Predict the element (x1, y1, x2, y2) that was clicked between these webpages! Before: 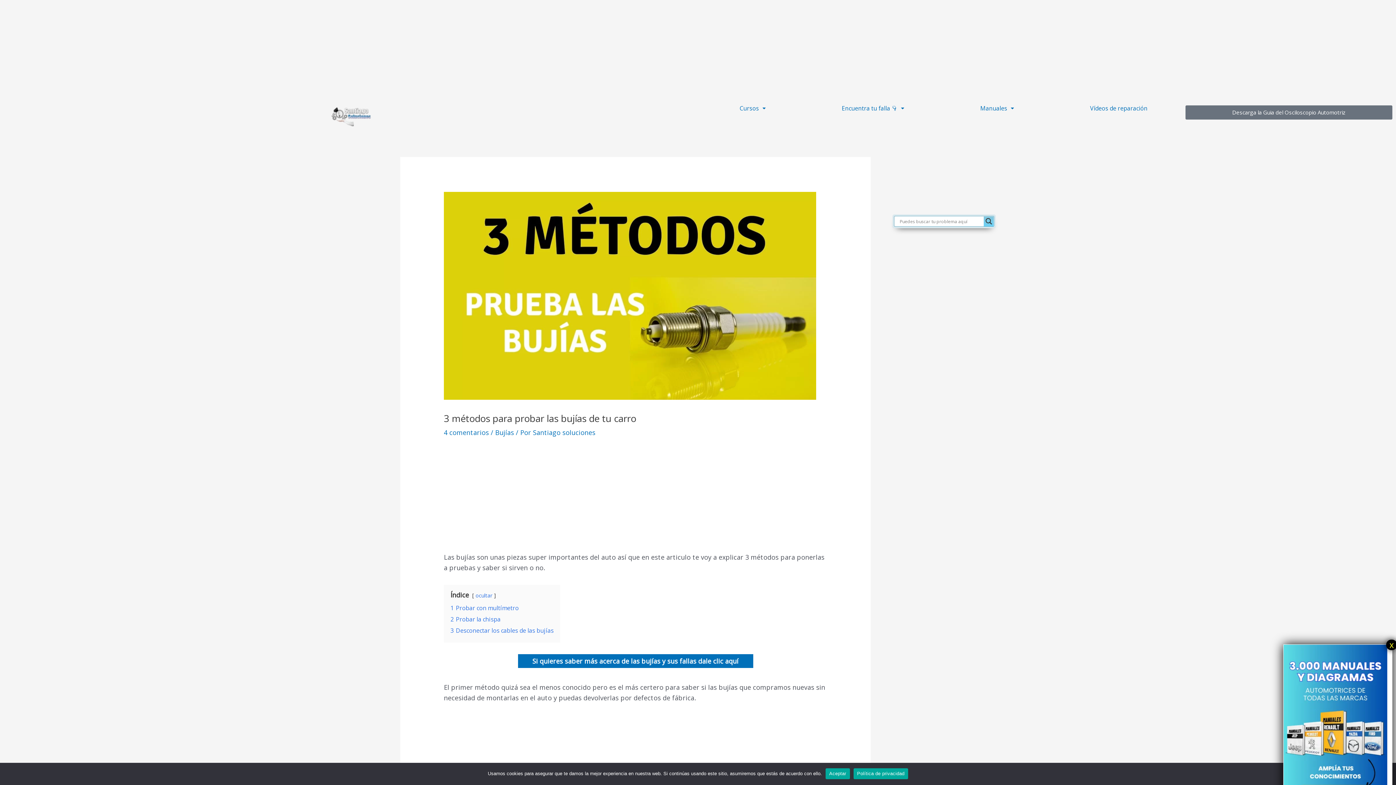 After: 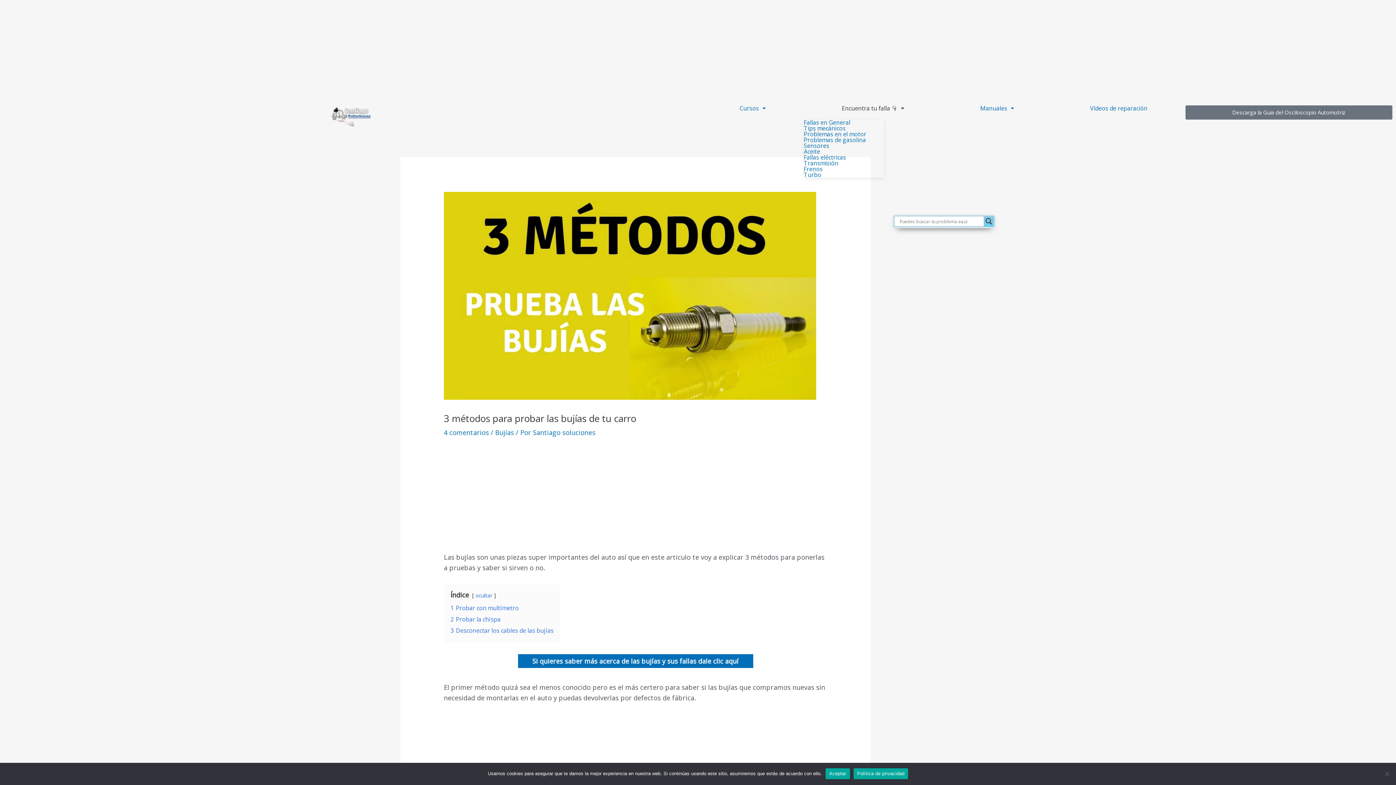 Action: bbox: (804, 105, 942, 111) label: Encuentra tu falla 👇